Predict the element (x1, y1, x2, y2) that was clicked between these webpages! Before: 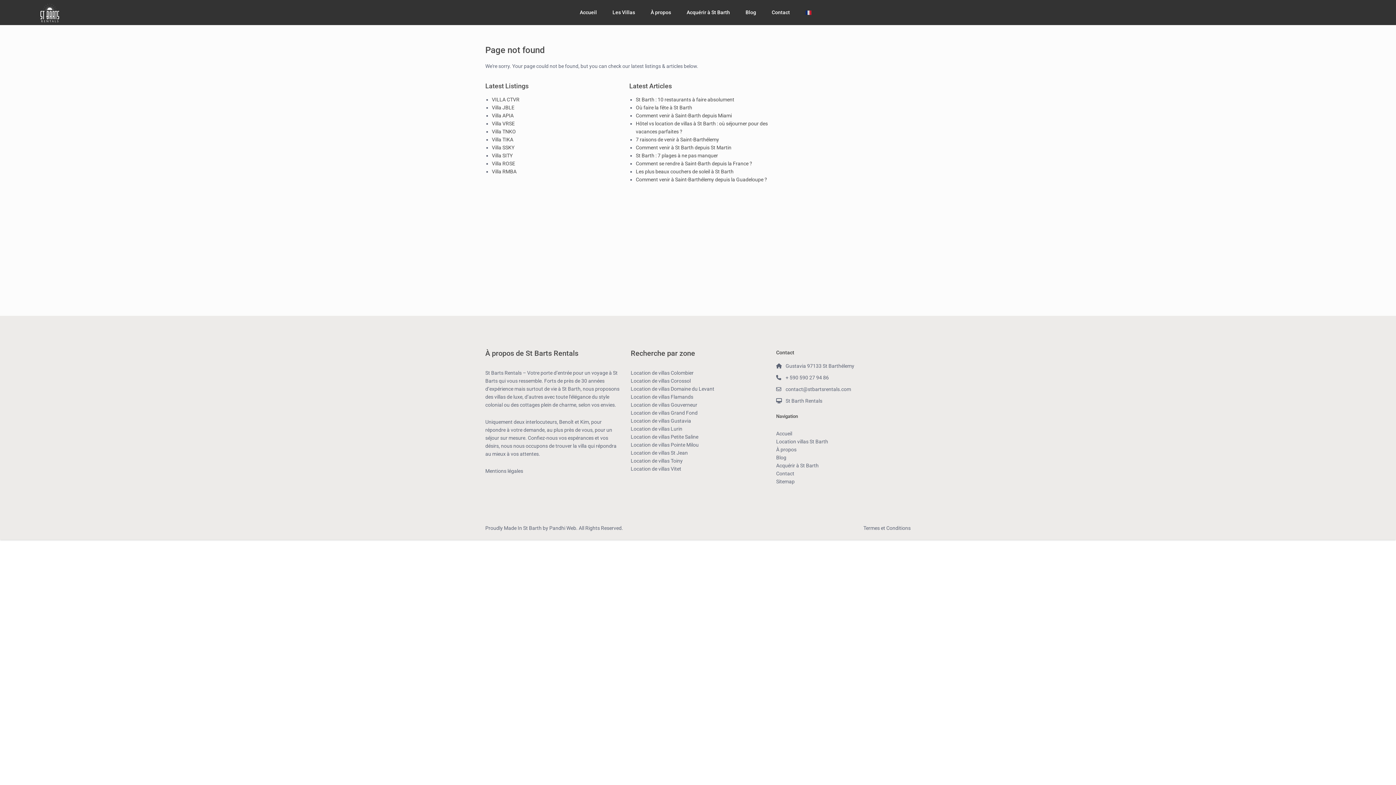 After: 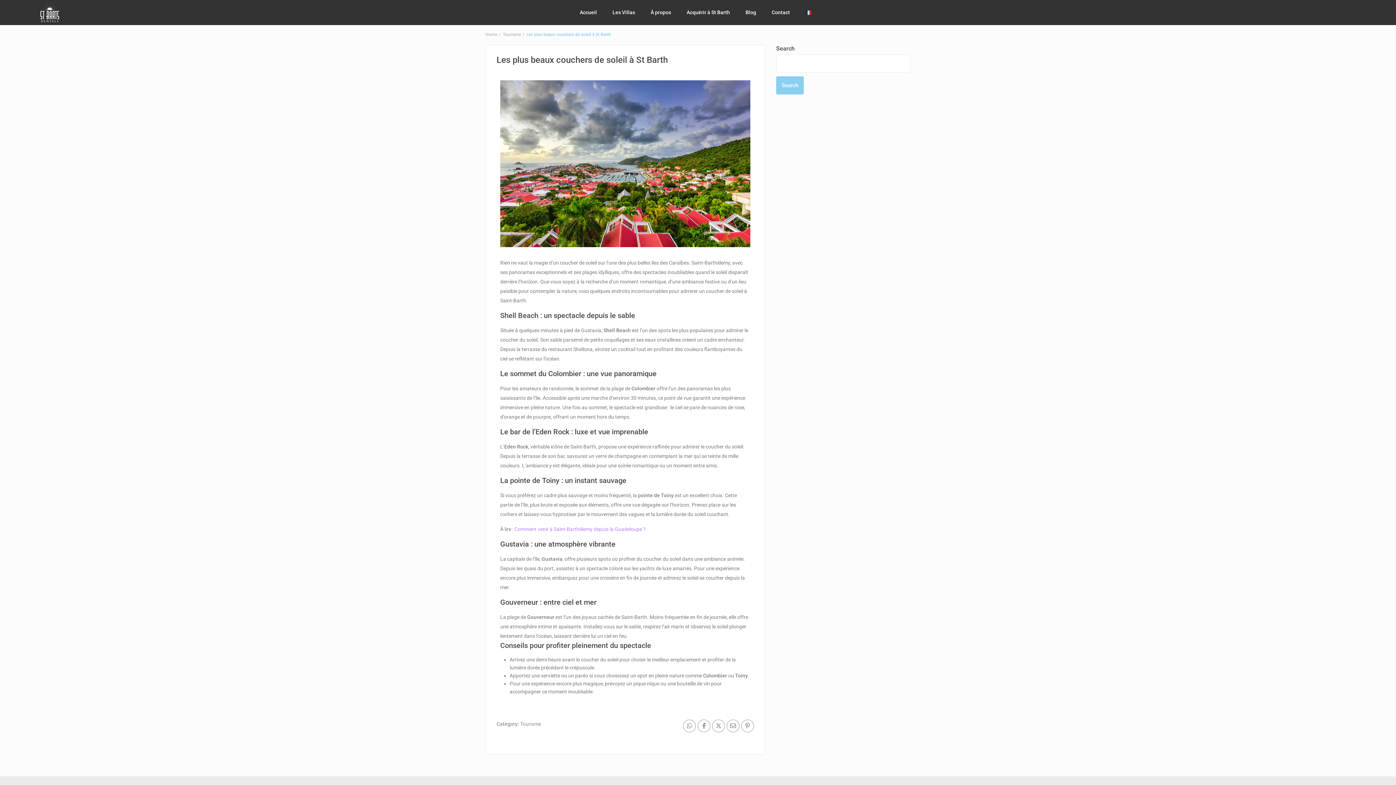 Action: bbox: (636, 168, 733, 174) label: Les plus beaux couchers de soleil à St Barth